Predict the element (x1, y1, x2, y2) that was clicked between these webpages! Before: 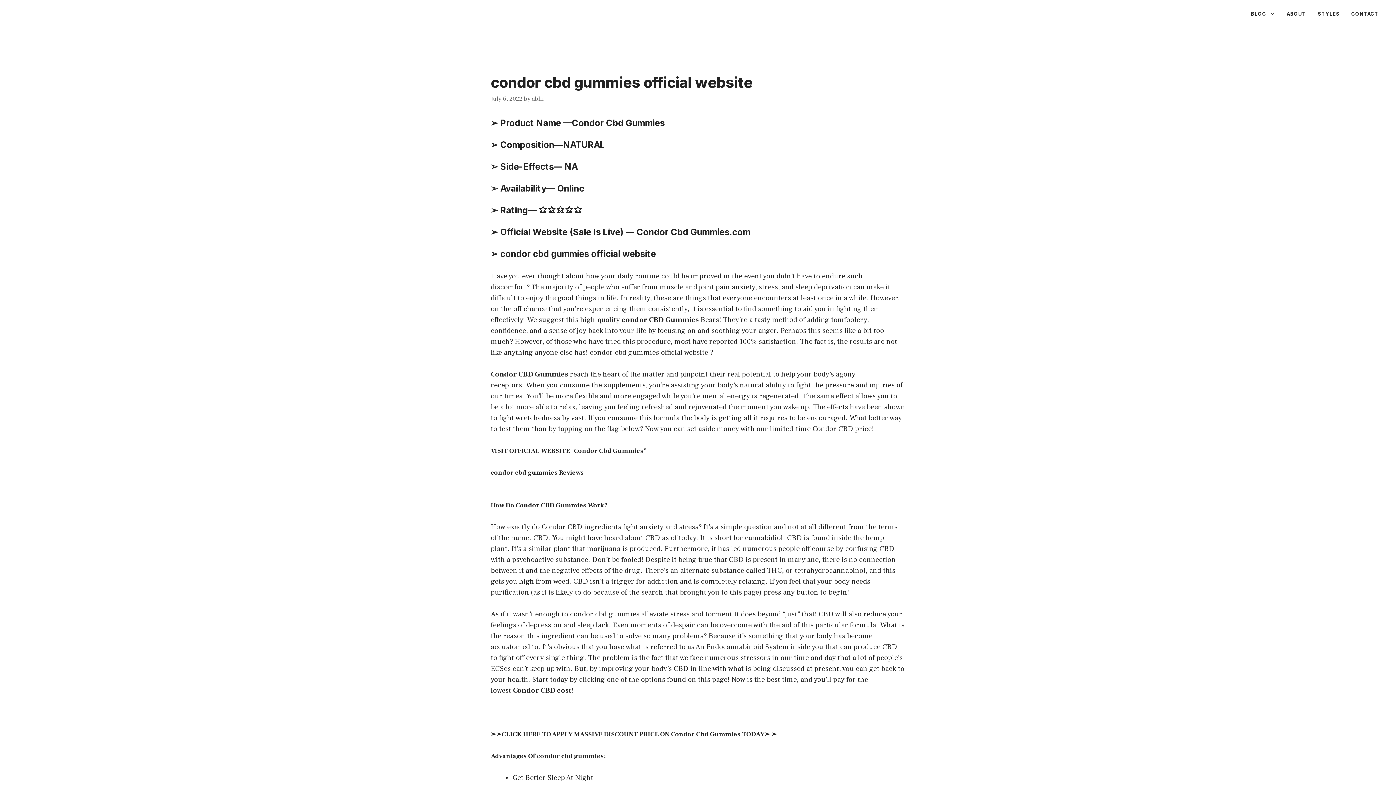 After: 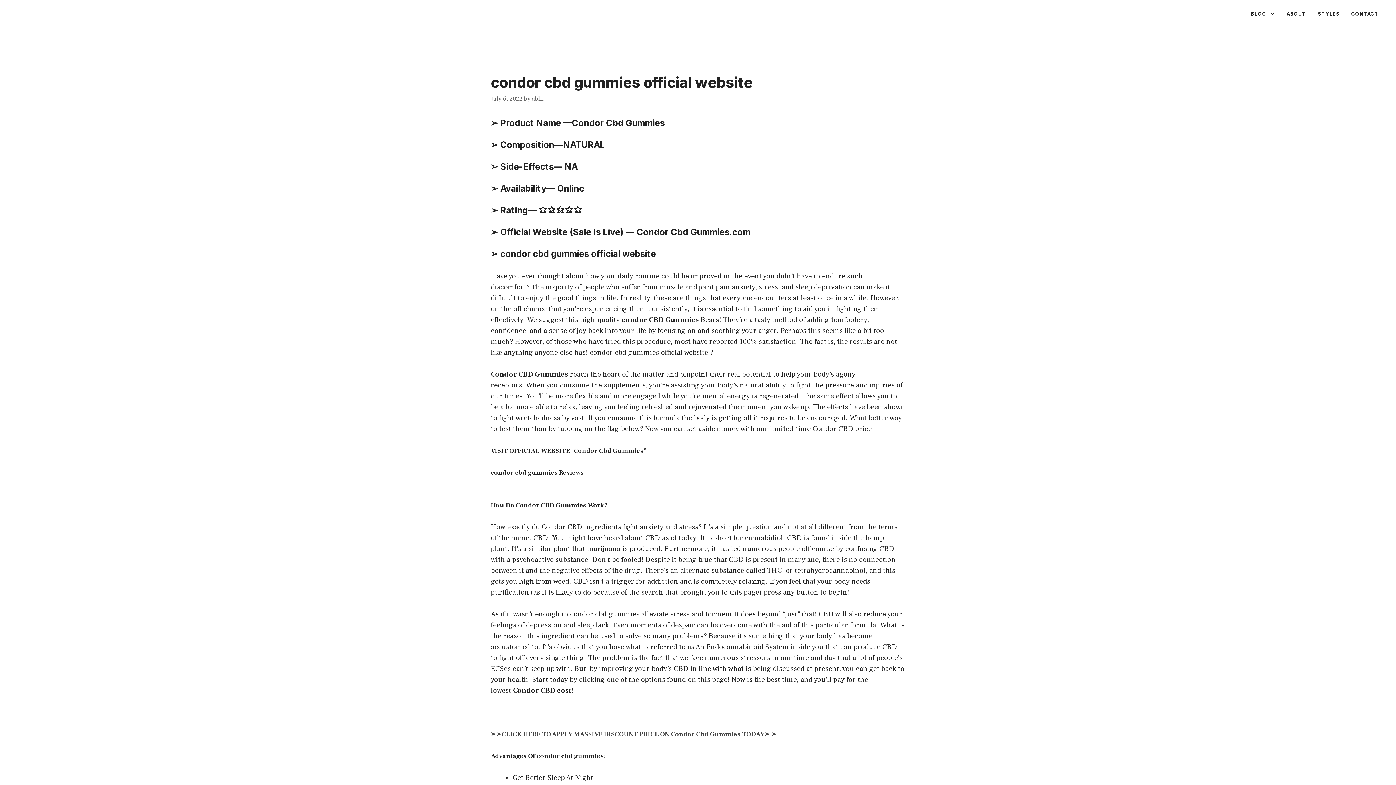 Action: label: ➢➢CLICK HERE TO APPLY MASSIVE DISCOUNT PRICE ON Condor Cbd Gummies TODAY➢ ➢ bbox: (490, 730, 777, 738)